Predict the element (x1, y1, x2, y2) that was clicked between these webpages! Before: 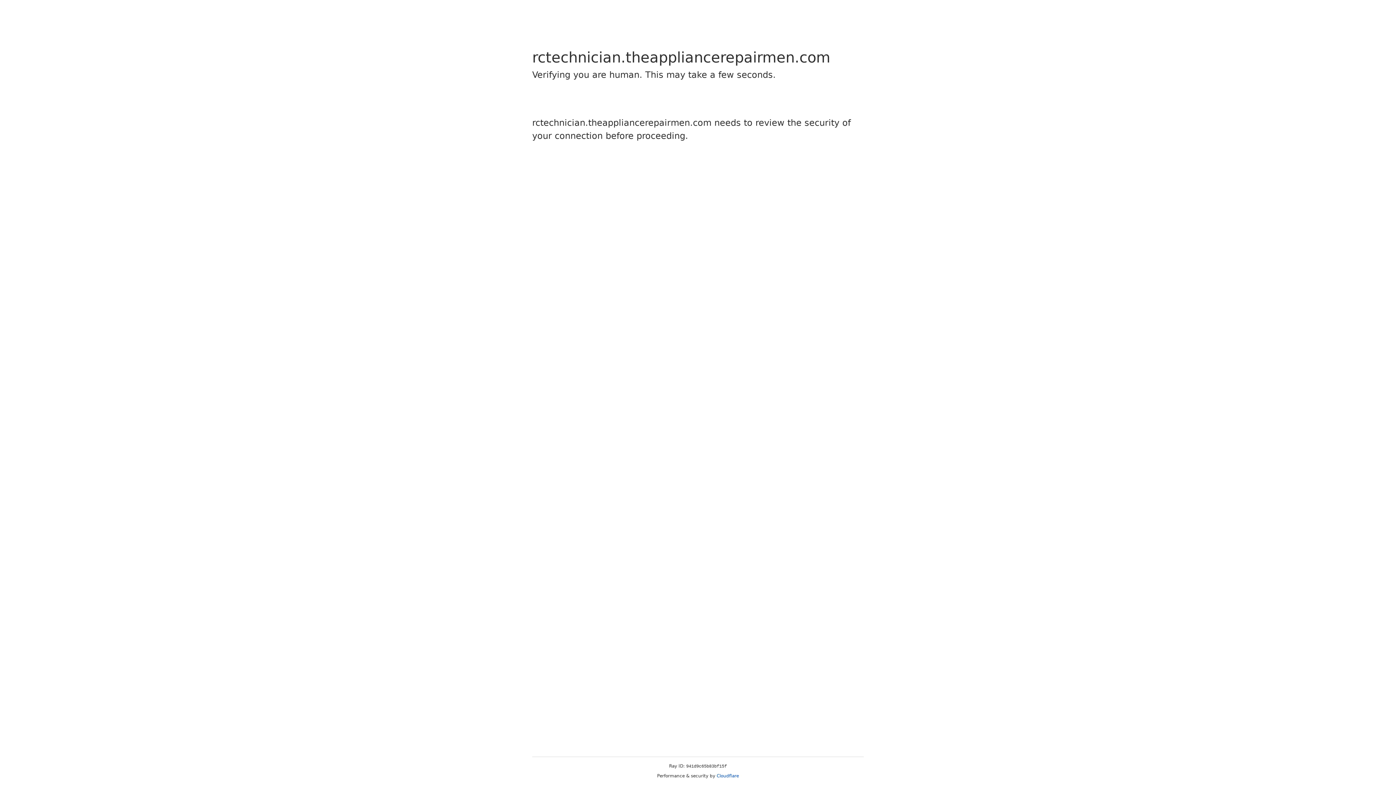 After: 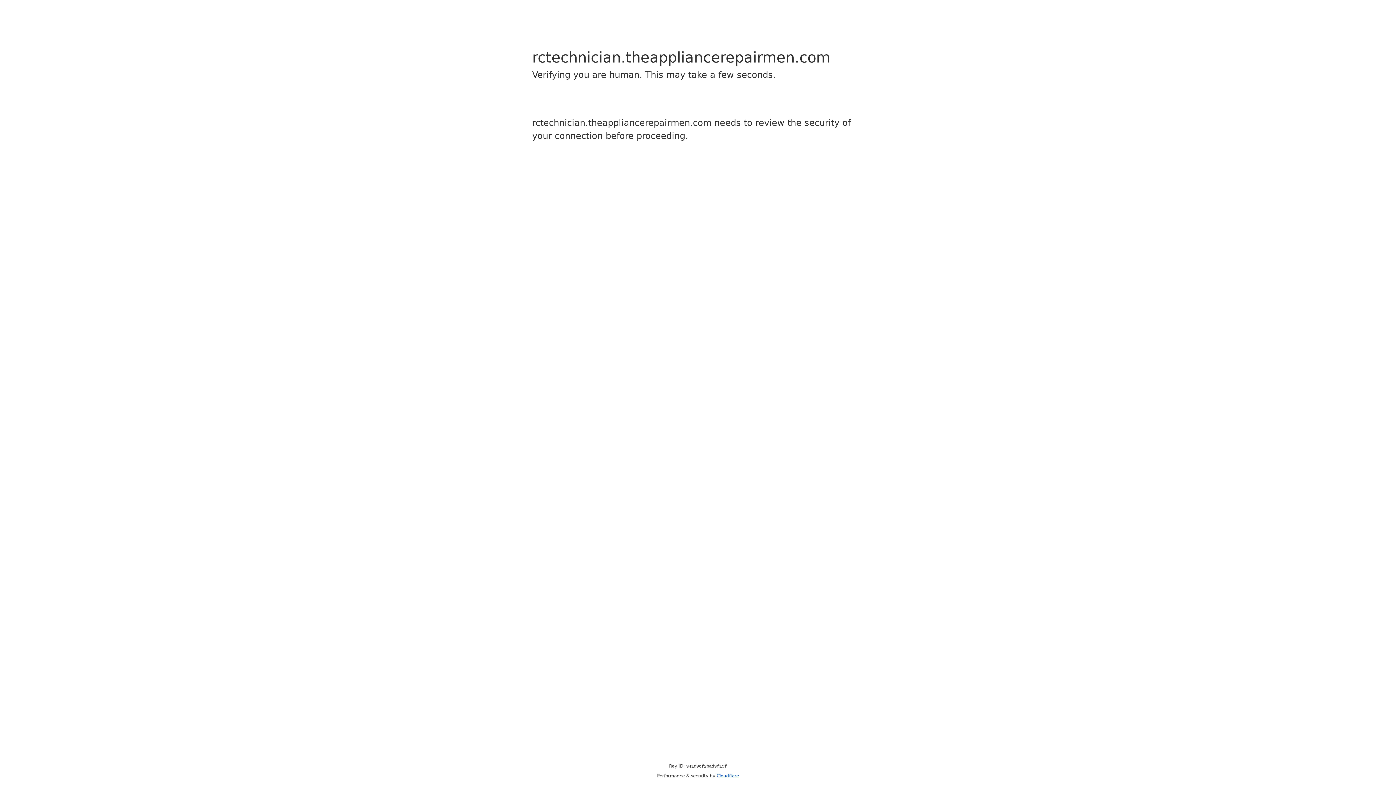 Action: bbox: (716, 773, 739, 778) label: Cloudflare